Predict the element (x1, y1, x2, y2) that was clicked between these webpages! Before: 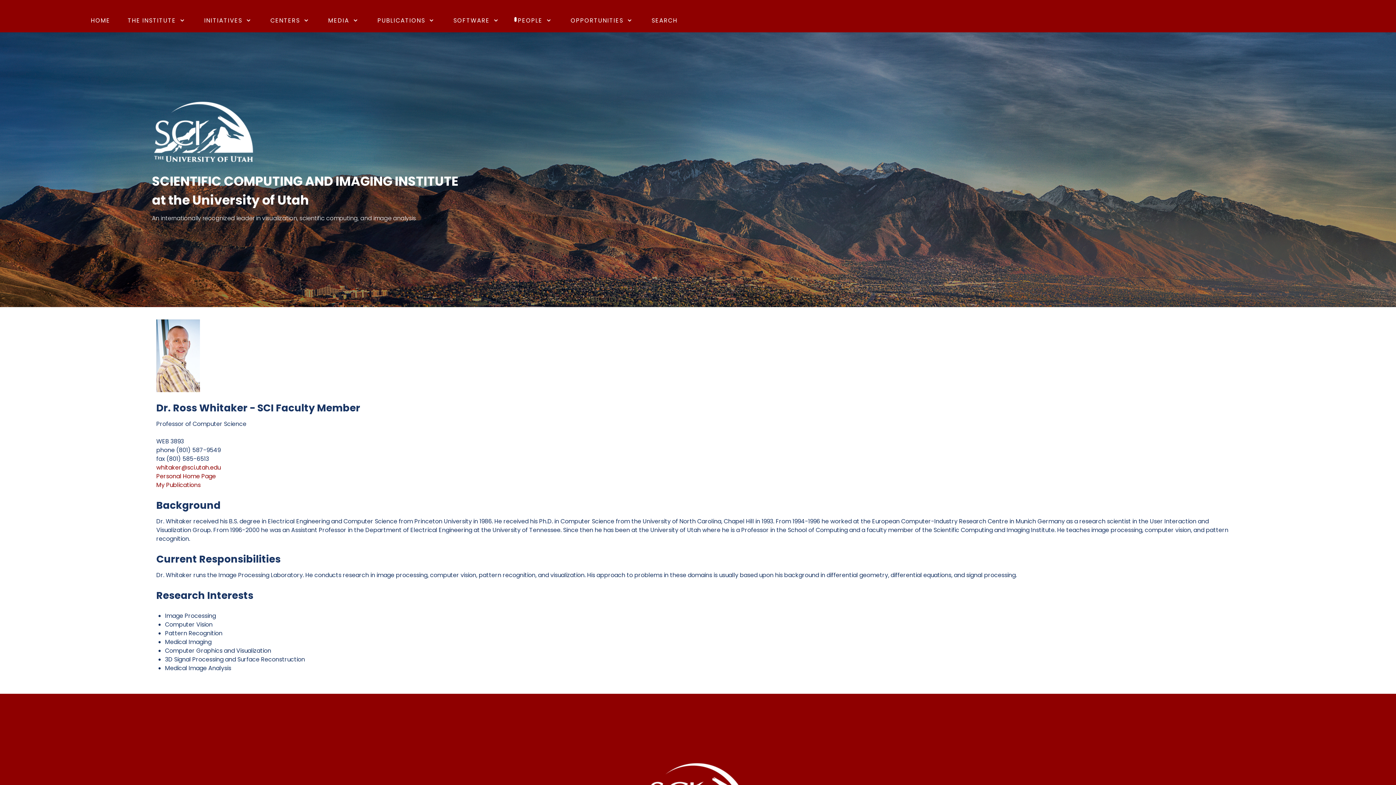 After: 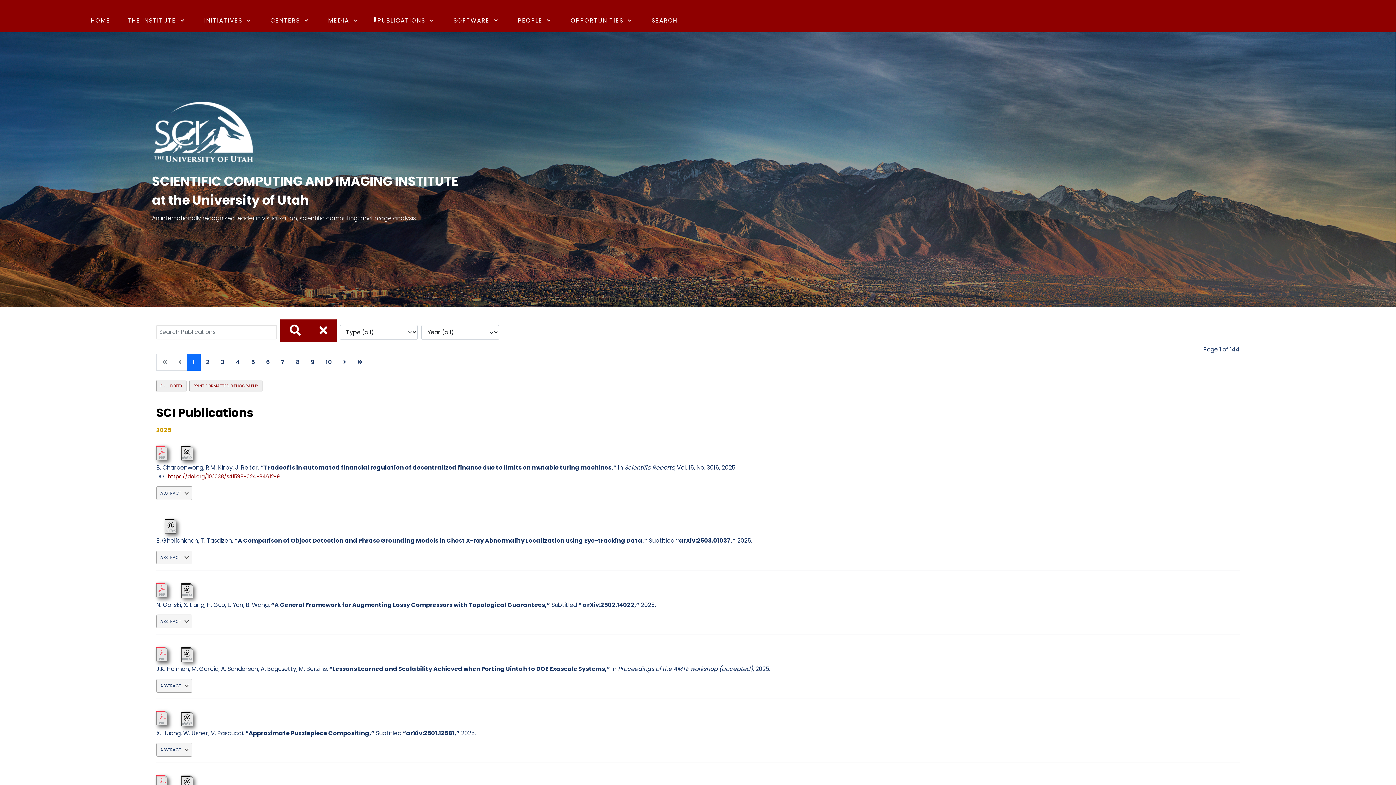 Action: bbox: (368, 12, 444, 28) label: PUBLICATIONS 